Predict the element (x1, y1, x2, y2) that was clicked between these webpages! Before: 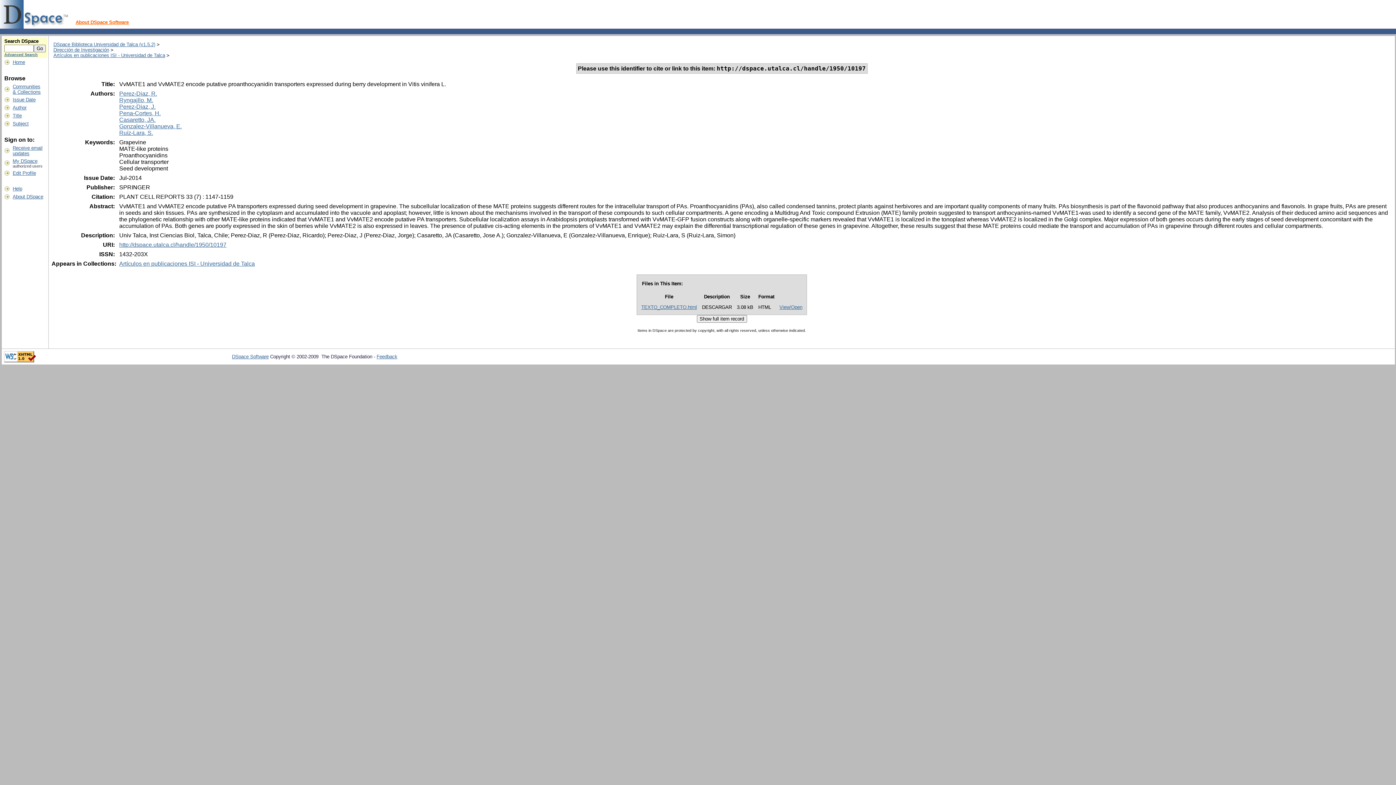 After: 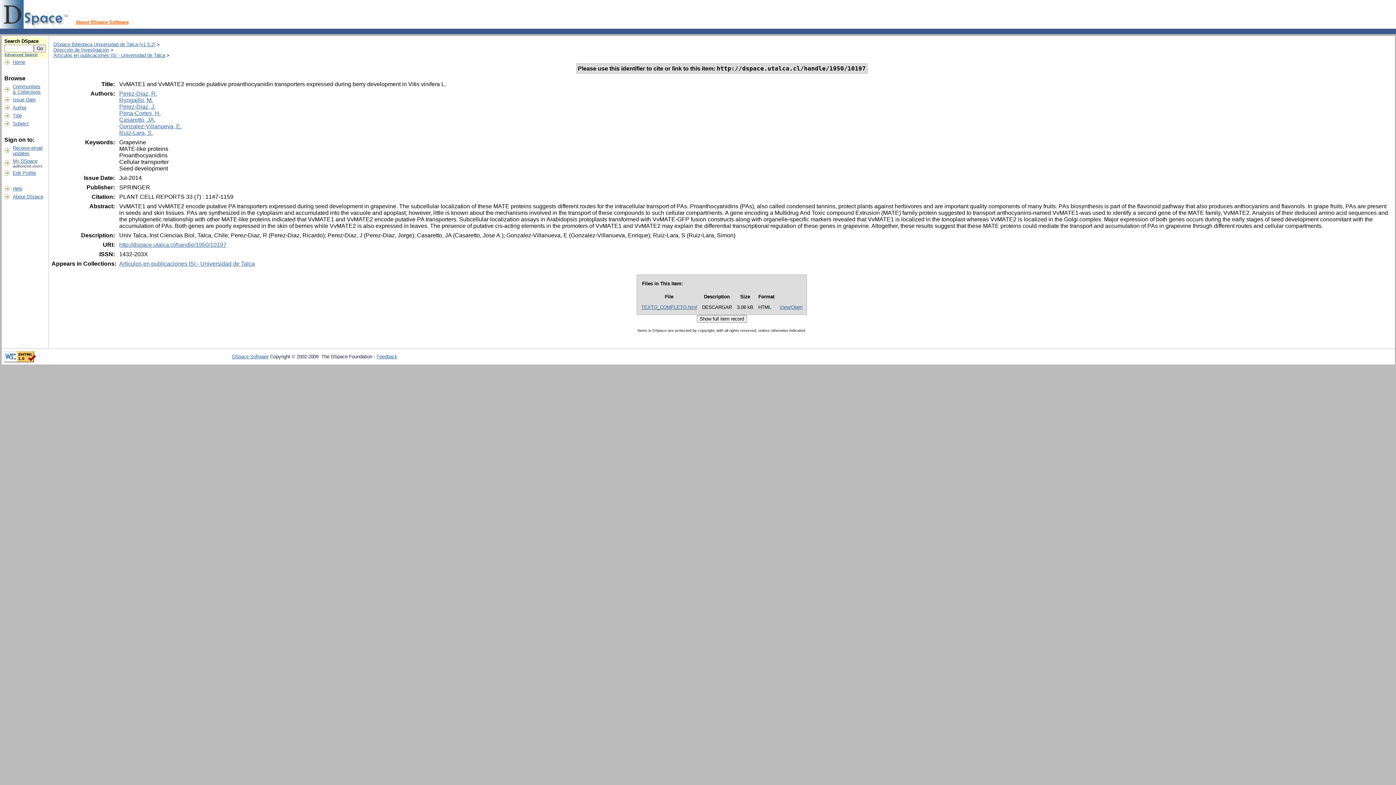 Action: bbox: (75, 19, 128, 25) label: About DSpace Software